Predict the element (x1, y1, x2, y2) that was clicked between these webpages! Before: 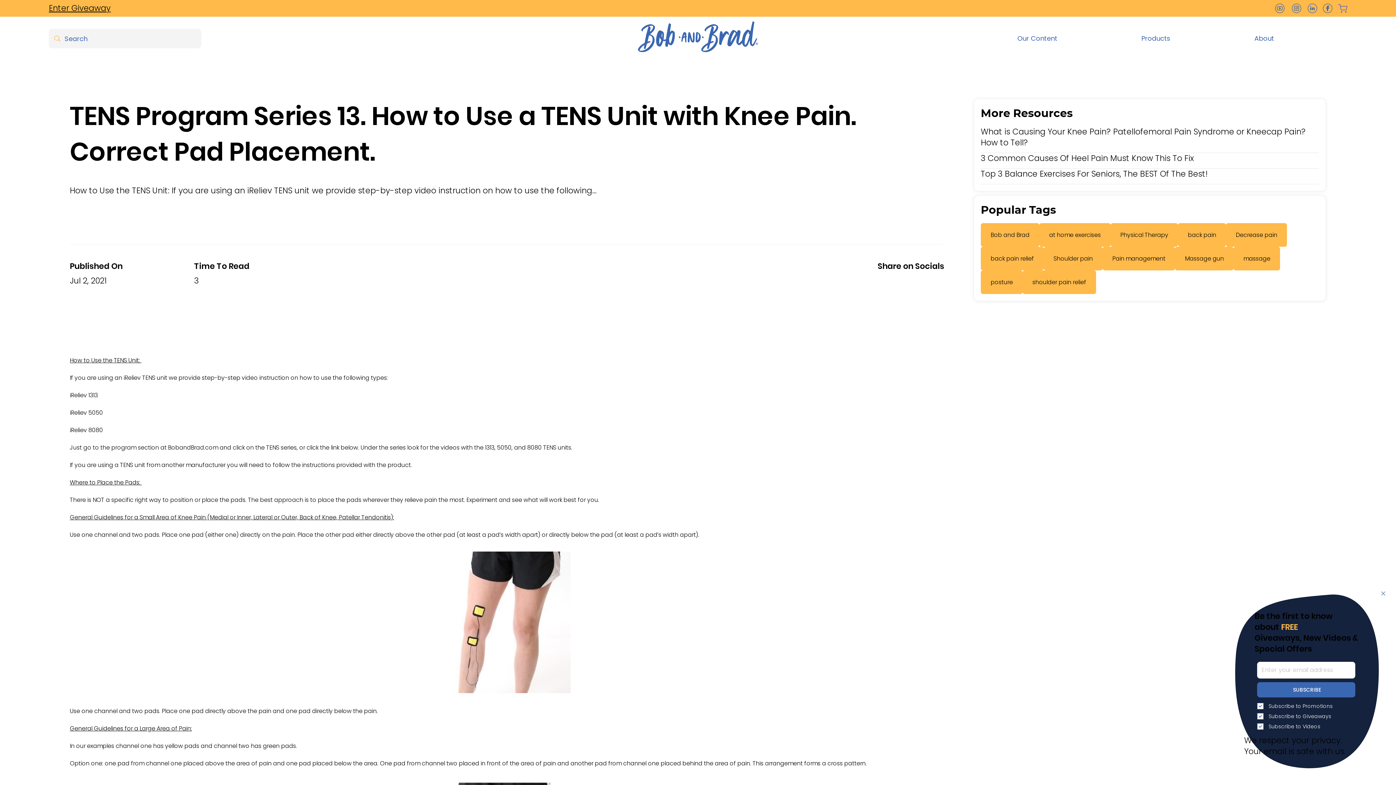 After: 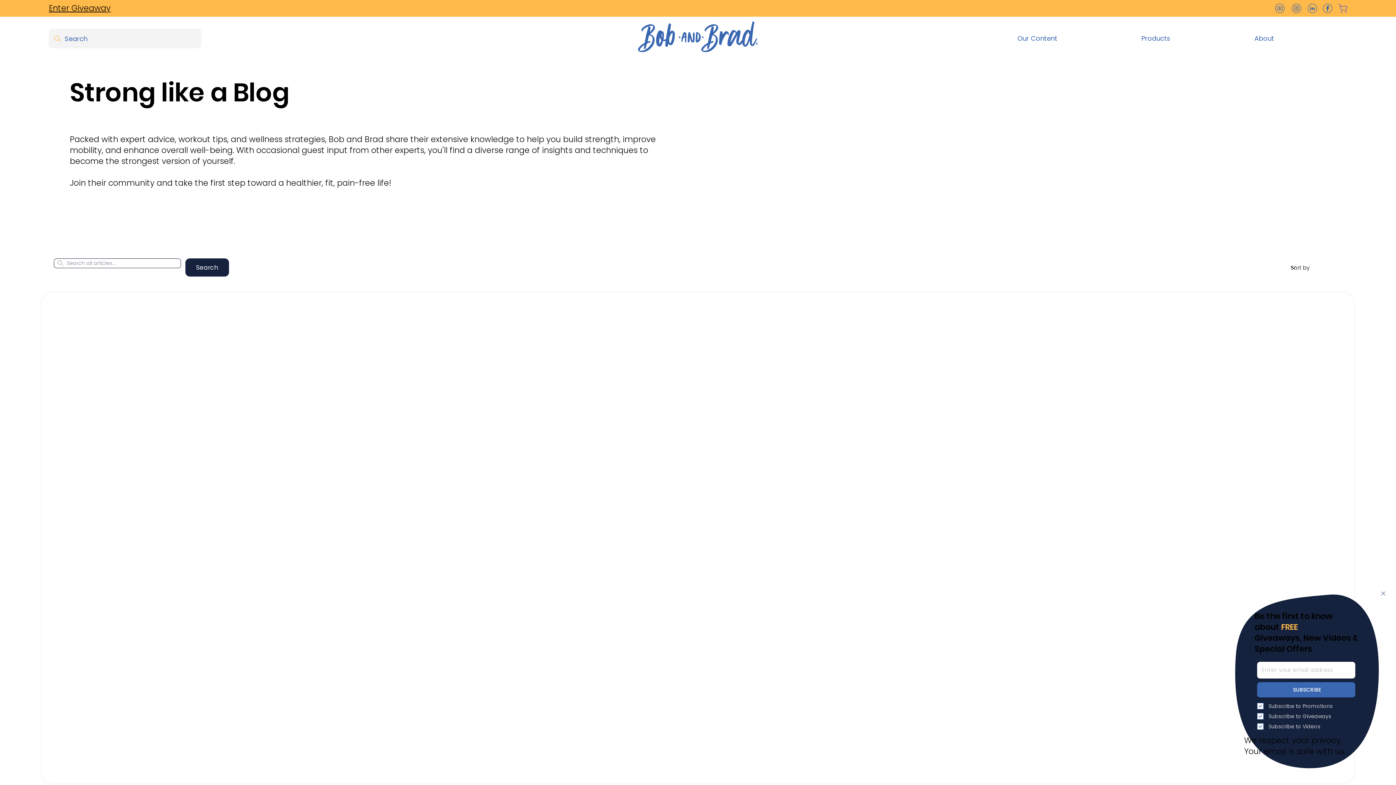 Action: bbox: (1116, 228, 1172, 242) label:  